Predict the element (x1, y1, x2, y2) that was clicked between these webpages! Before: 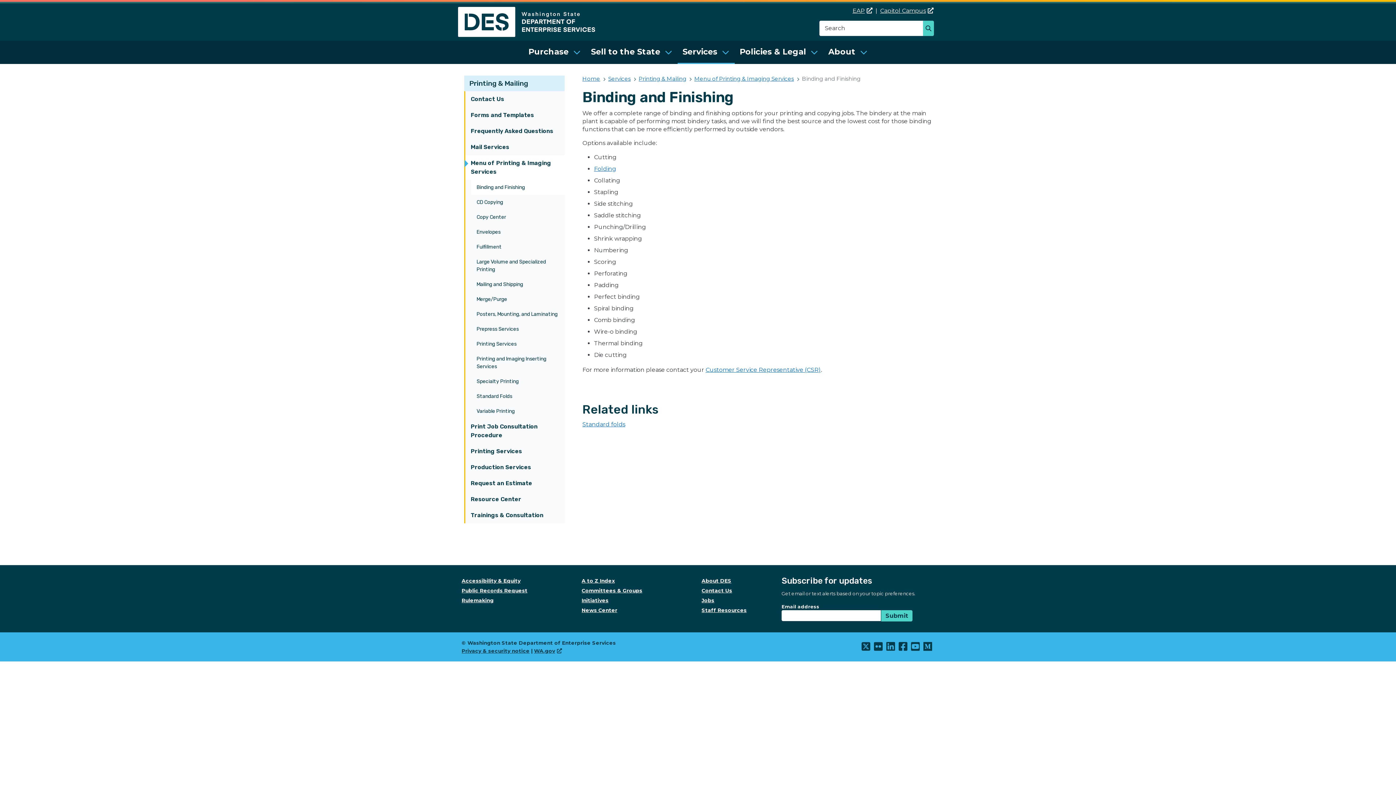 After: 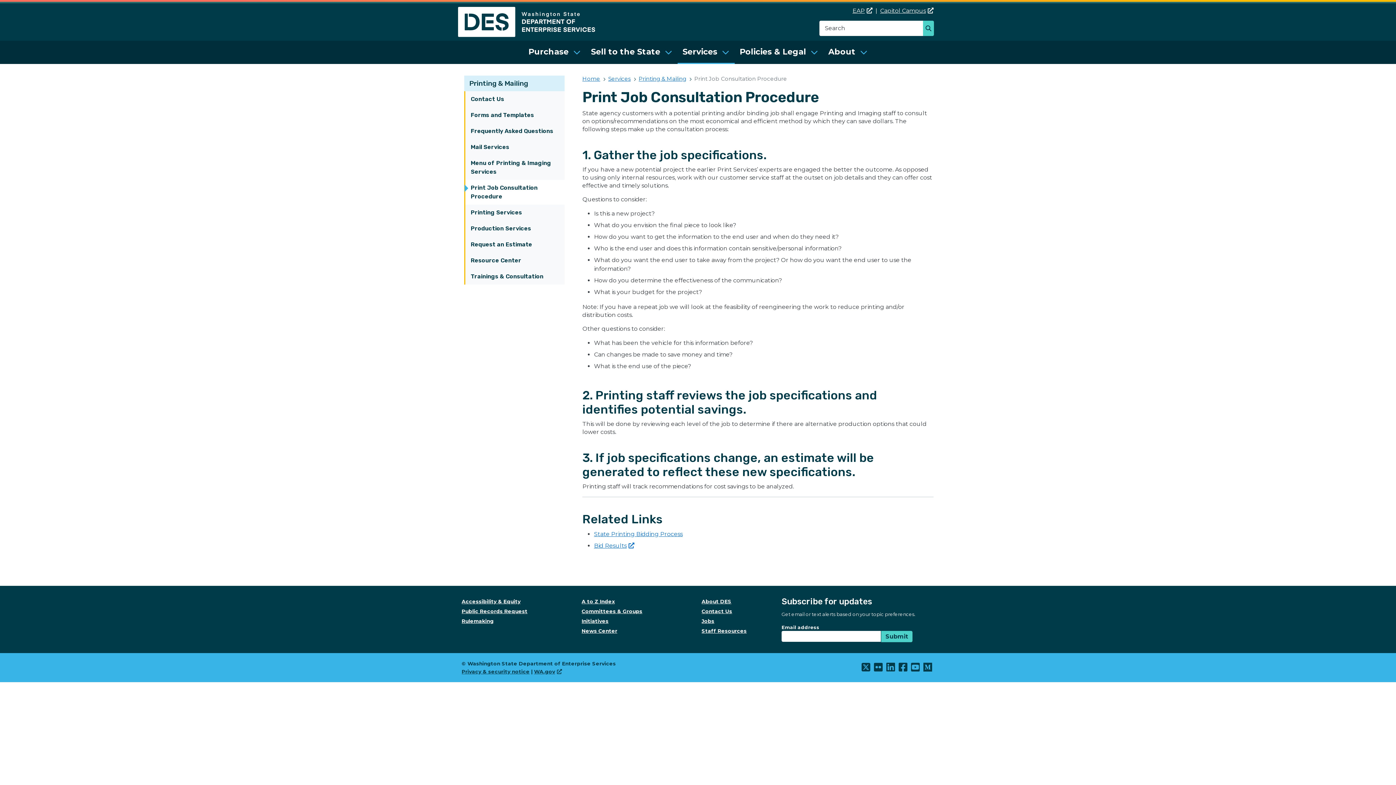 Action: bbox: (465, 419, 564, 443) label: Print Job Consultation Procedure